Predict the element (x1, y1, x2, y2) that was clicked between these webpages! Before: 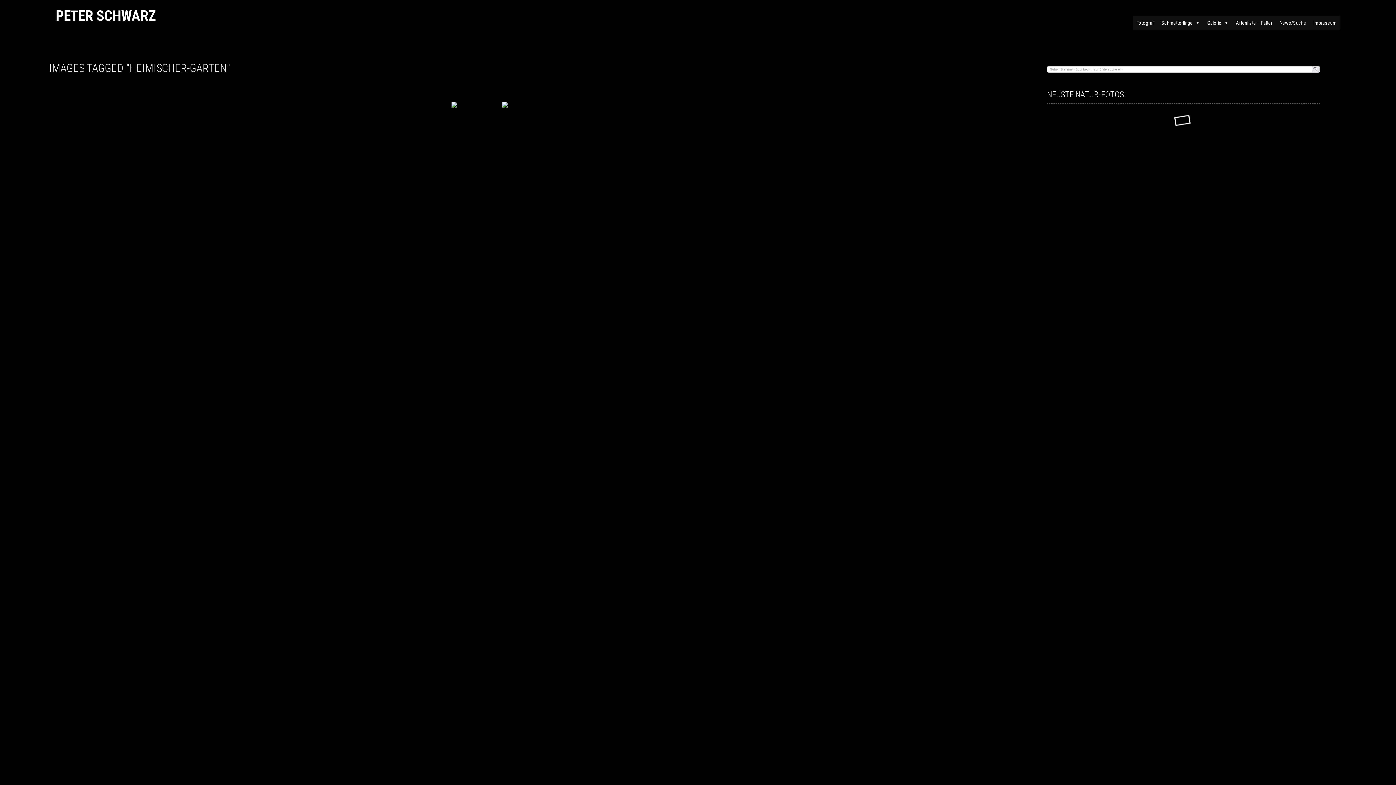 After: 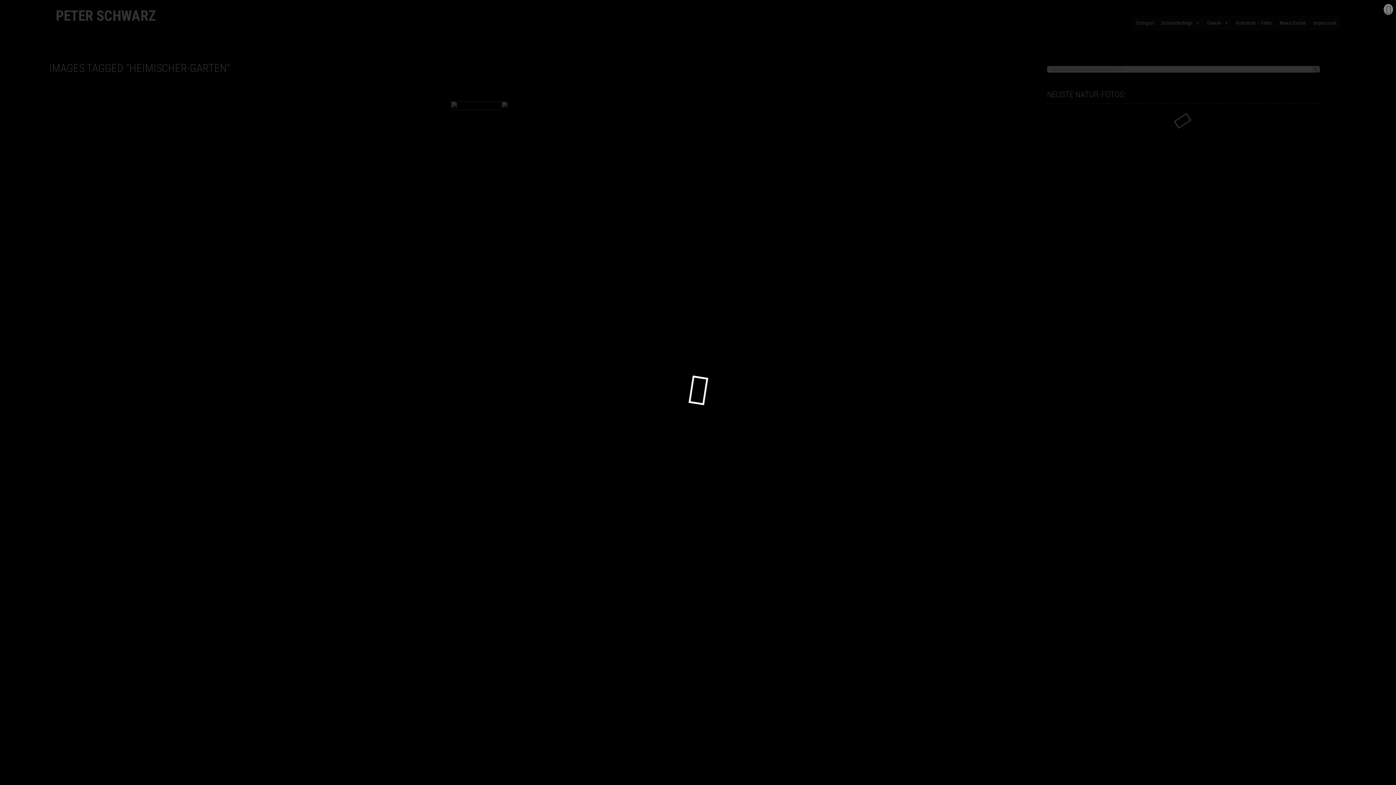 Action: bbox: (451, 101, 500, 109)